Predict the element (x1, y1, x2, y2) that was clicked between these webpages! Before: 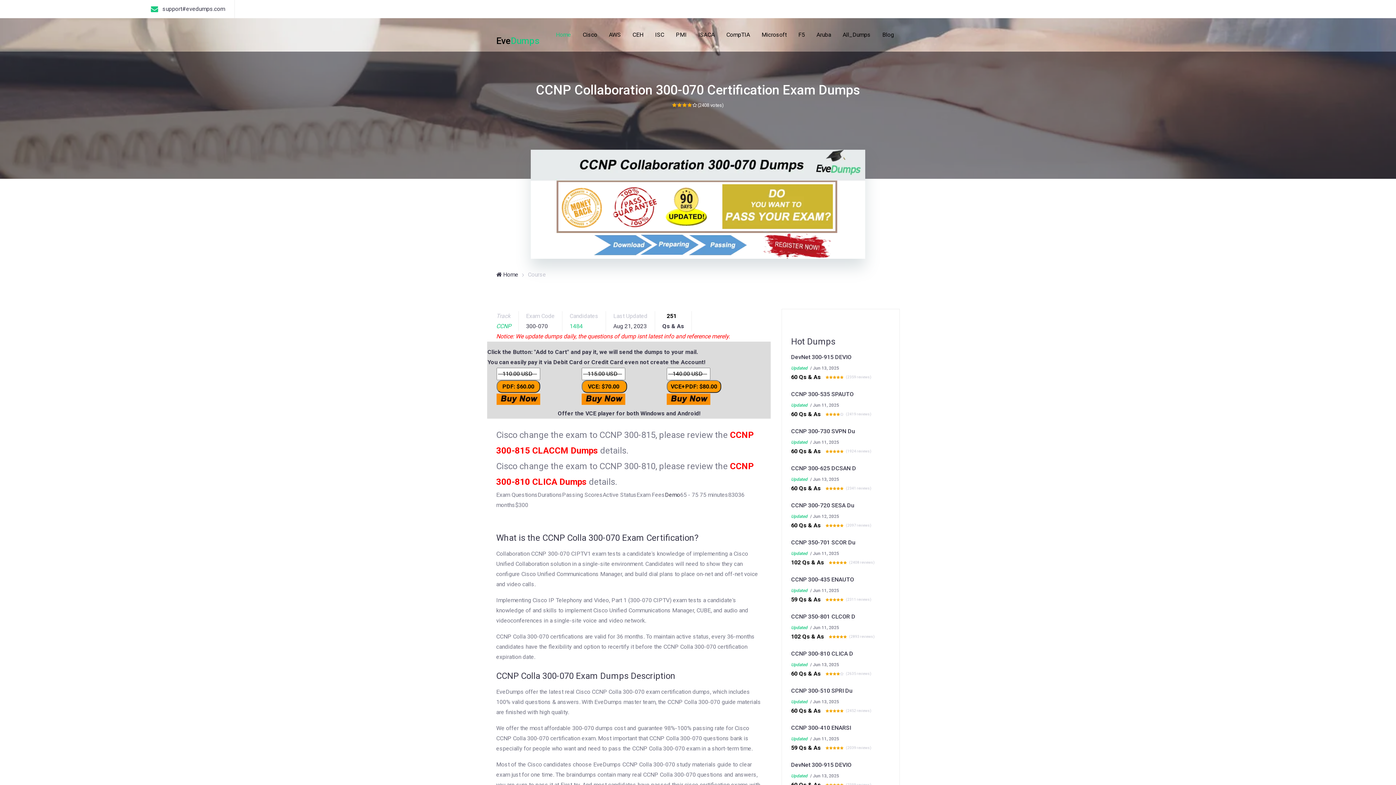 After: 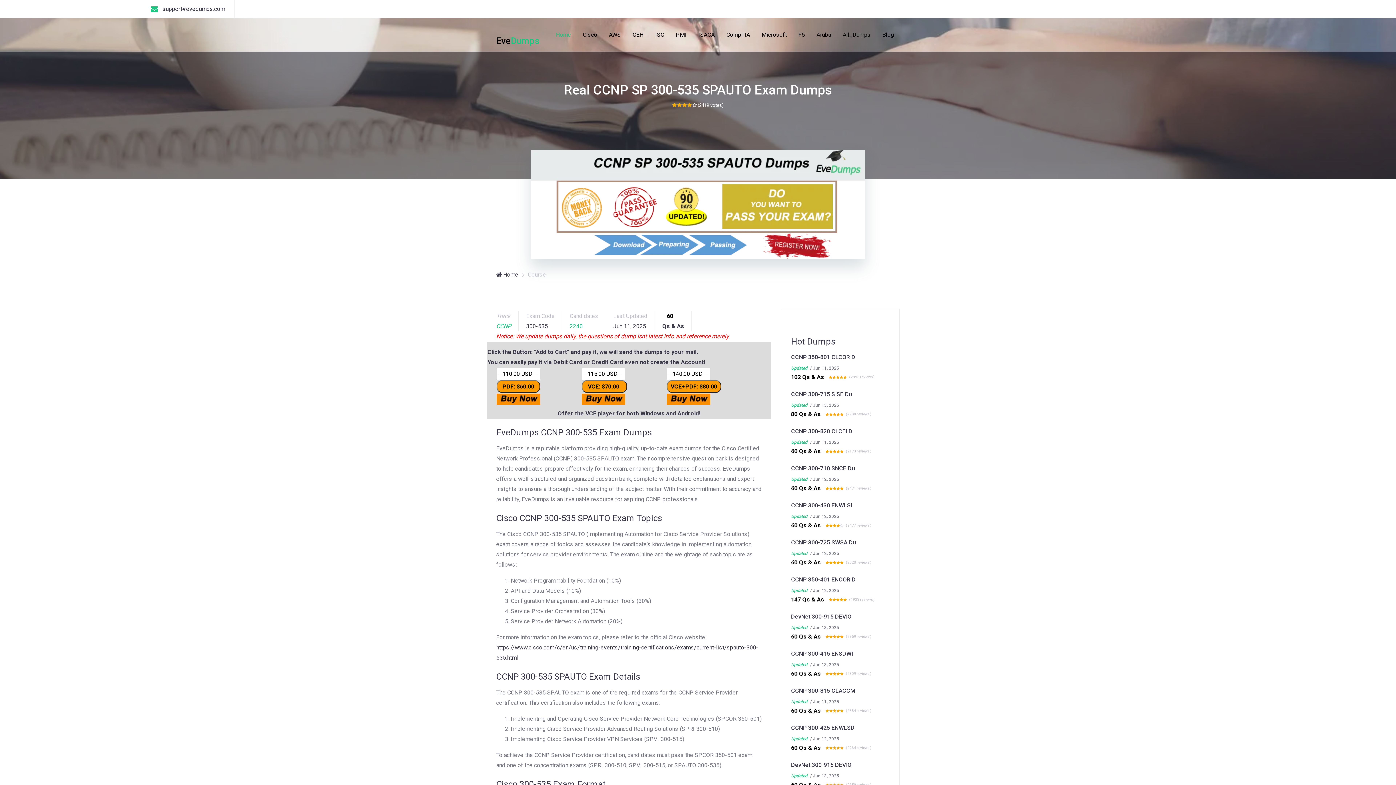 Action: label: CCNP 300-535 SPAUTO bbox: (791, 390, 853, 397)